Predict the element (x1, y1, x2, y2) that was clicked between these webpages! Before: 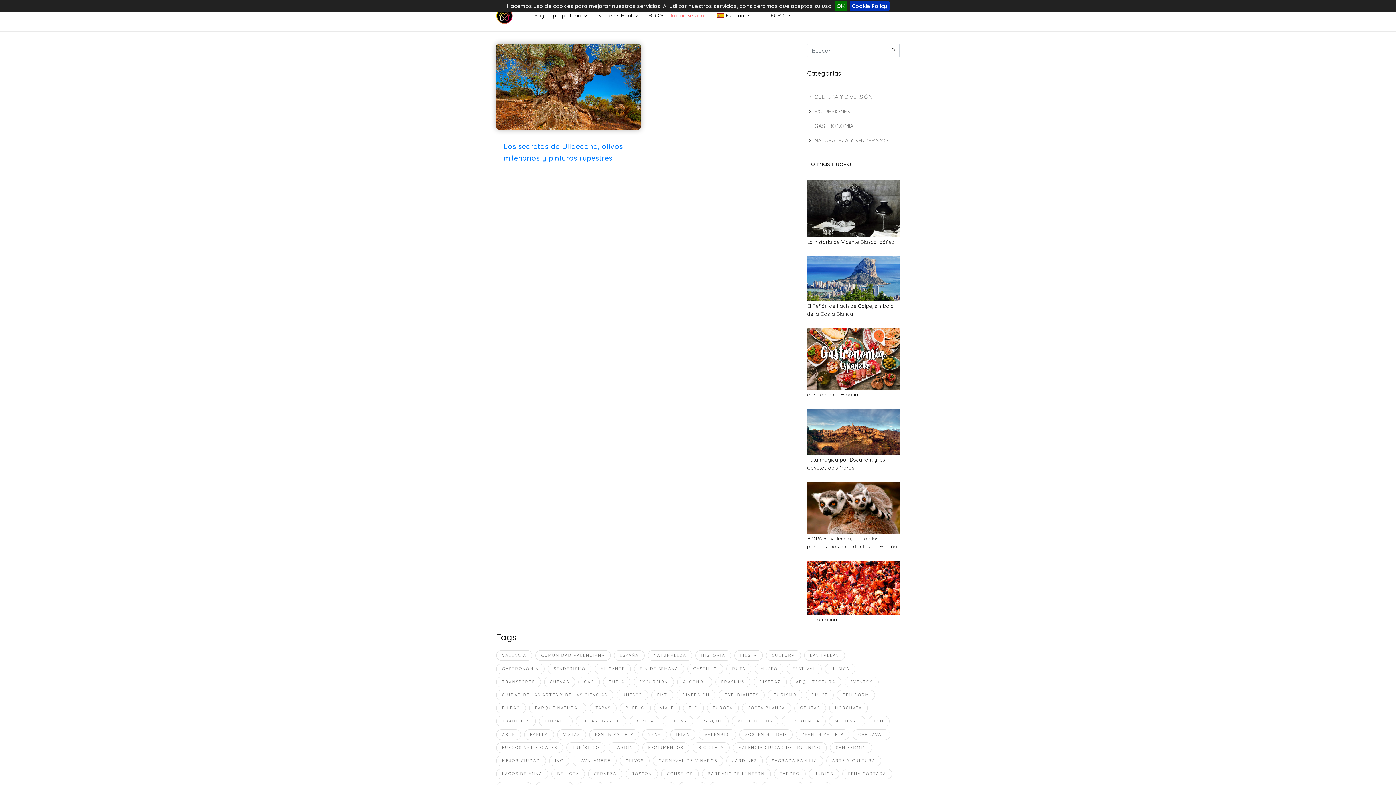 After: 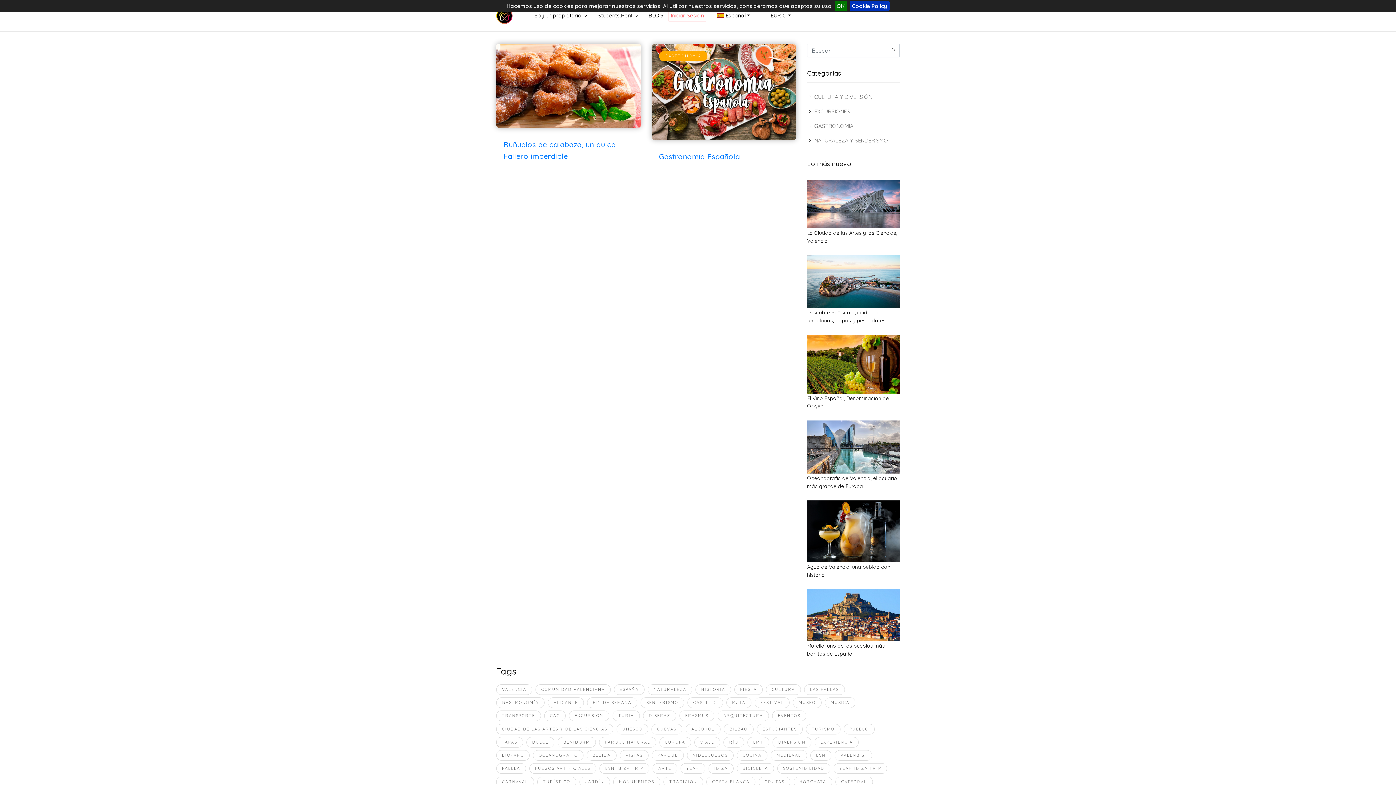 Action: bbox: (662, 716, 693, 727) label: COCINA